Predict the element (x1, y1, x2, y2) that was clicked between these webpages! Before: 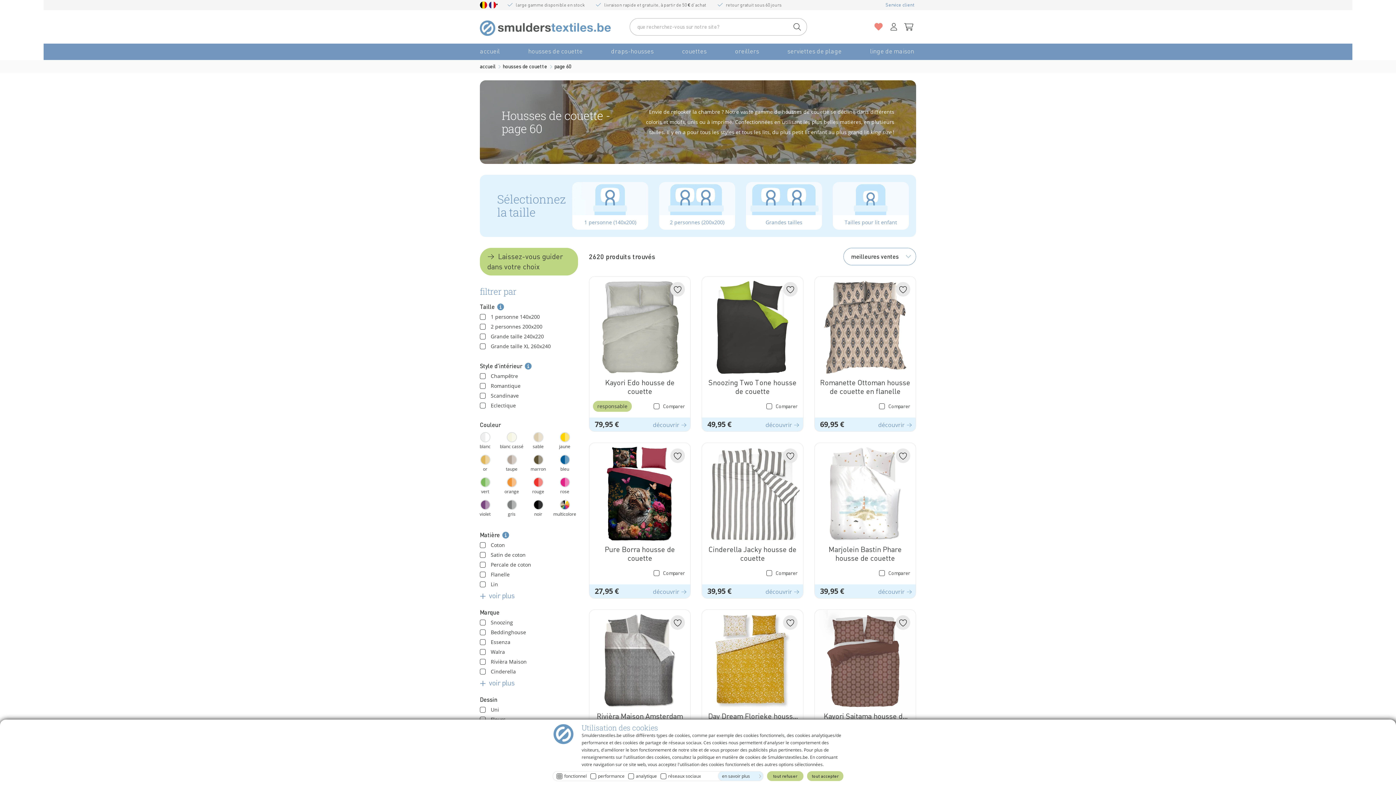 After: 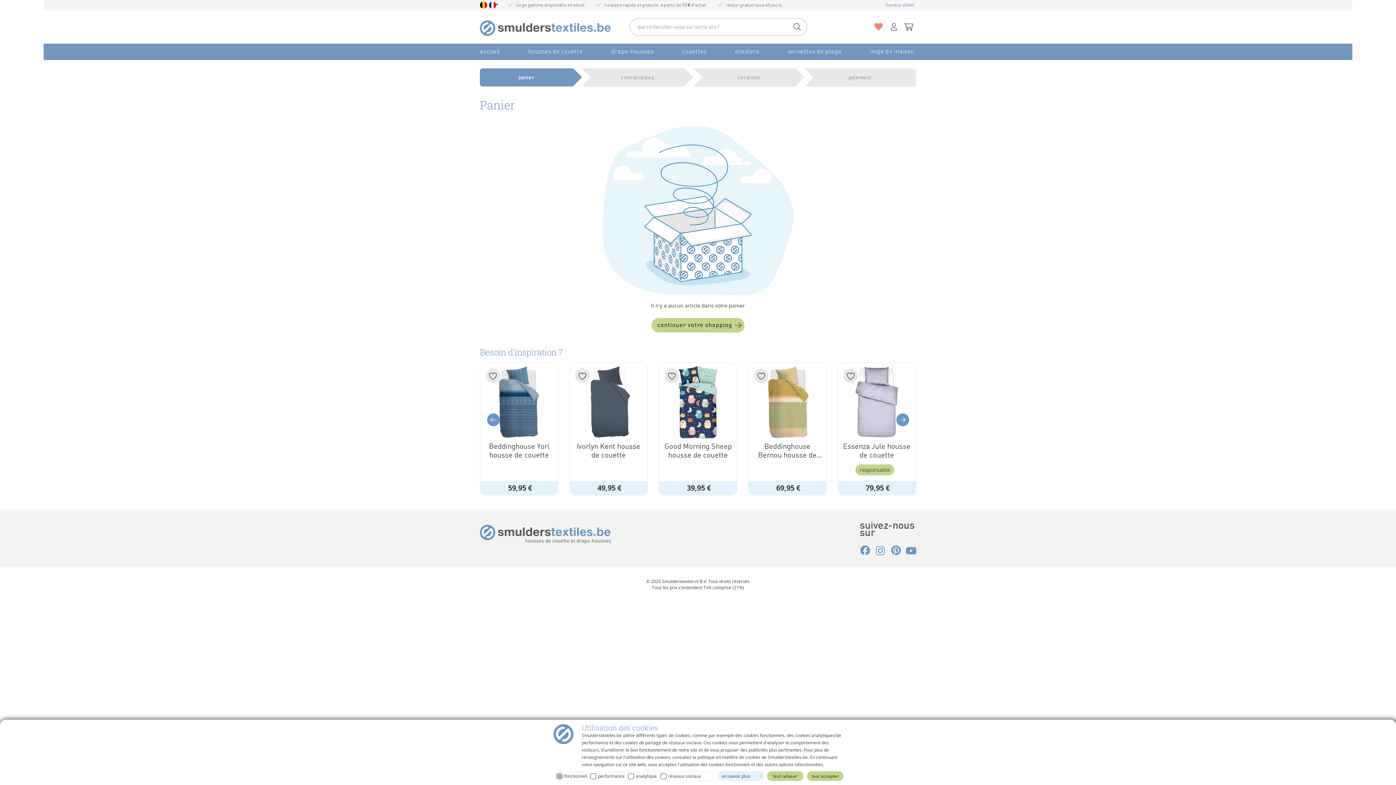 Action: bbox: (903, 20, 914, 34)